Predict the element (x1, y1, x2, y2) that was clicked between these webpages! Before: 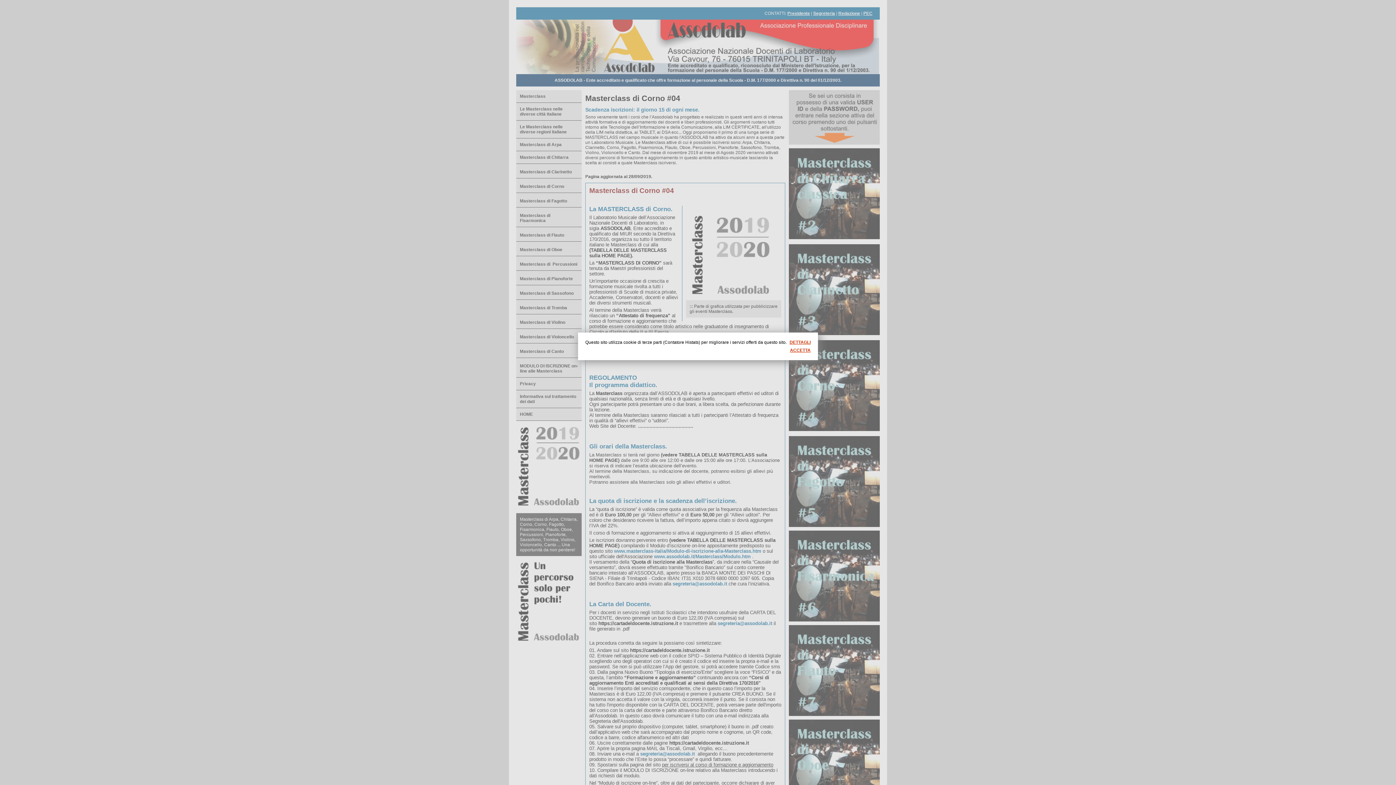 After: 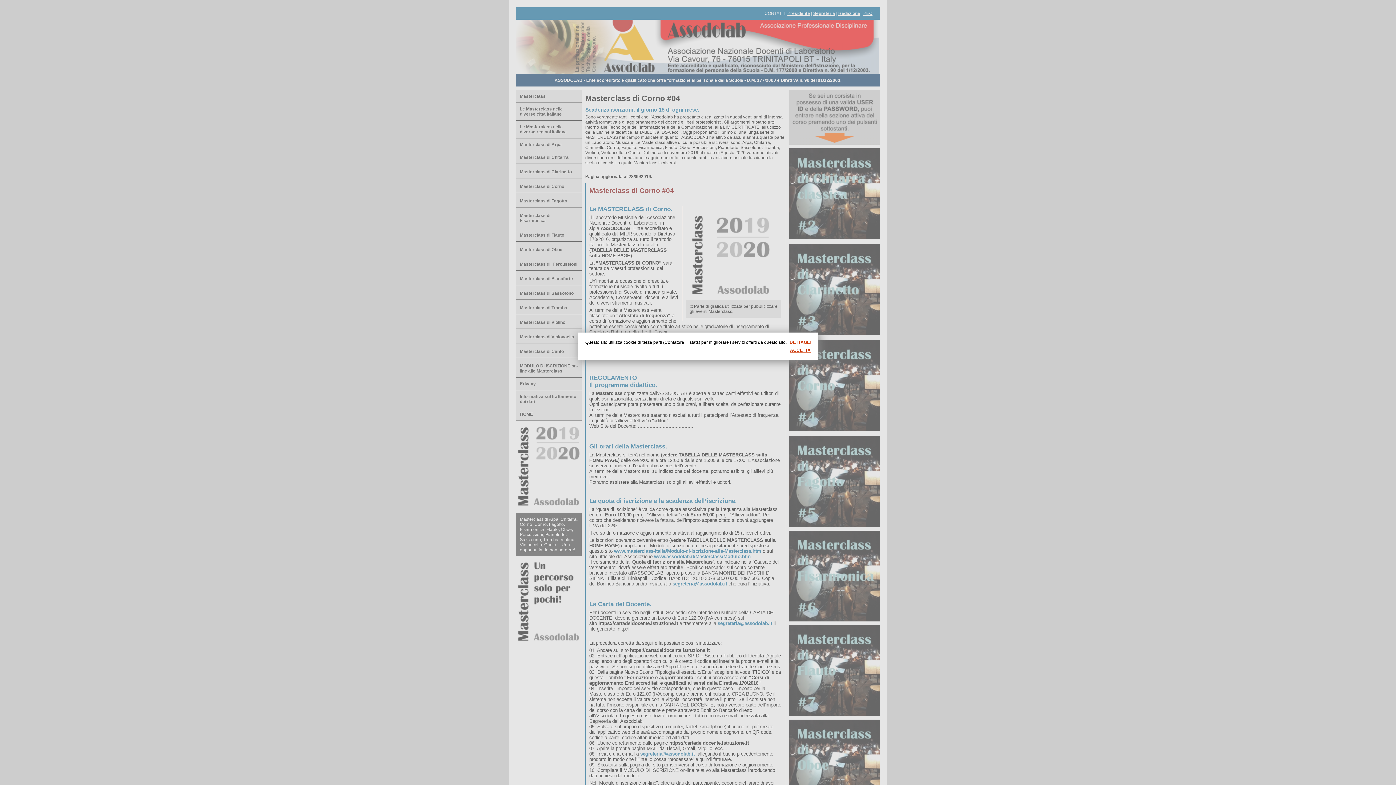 Action: bbox: (789, 340, 810, 345) label: DETTAGLI